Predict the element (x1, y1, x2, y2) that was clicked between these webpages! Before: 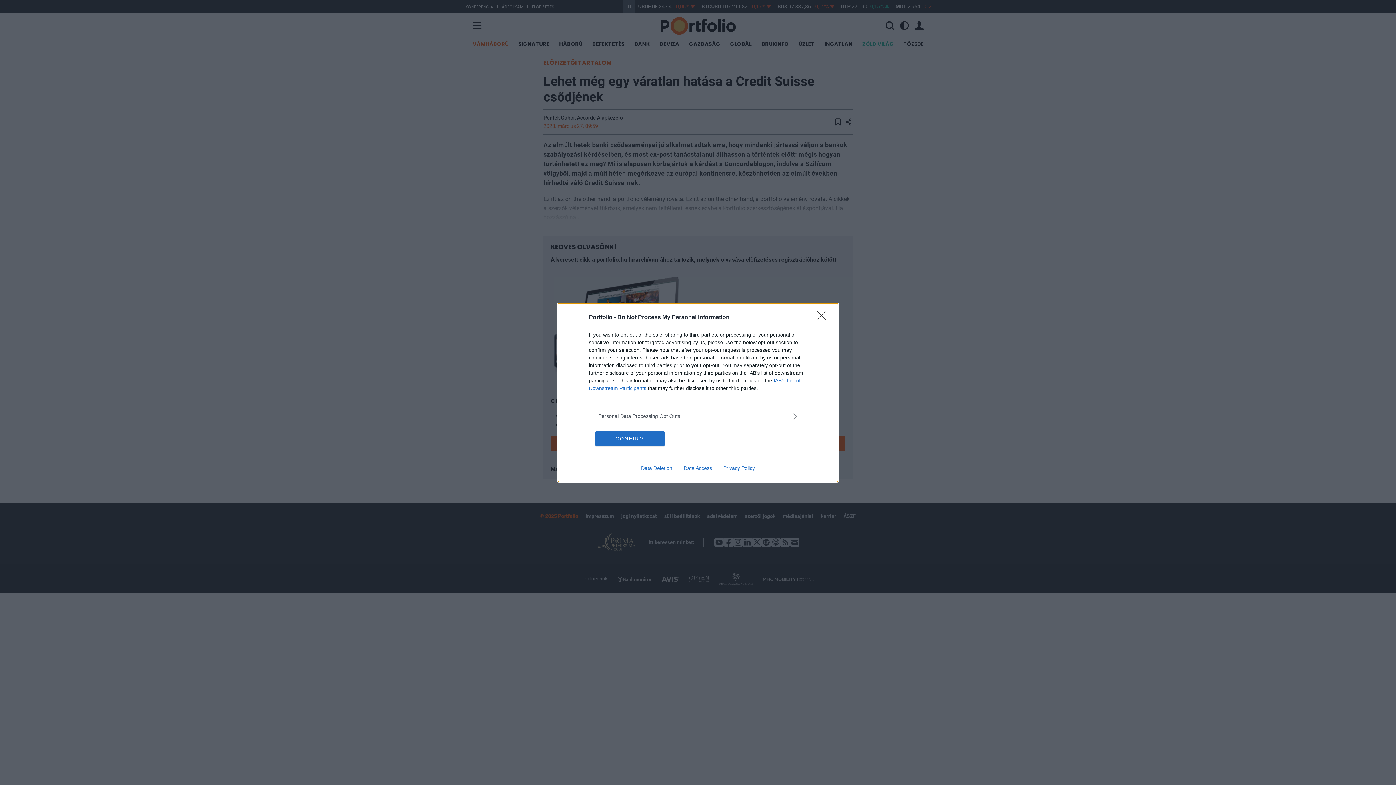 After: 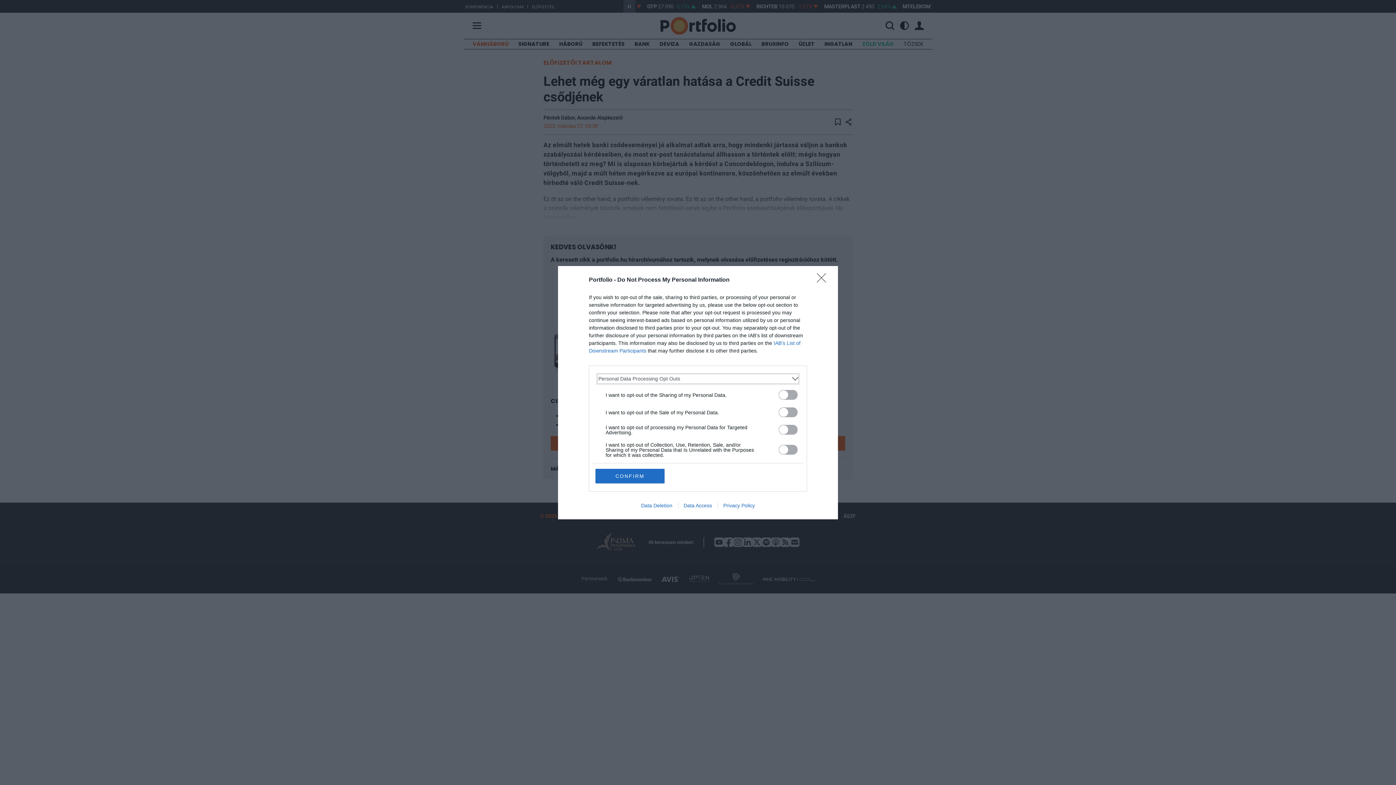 Action: bbox: (598, 412, 797, 420) label: Opt-Outs